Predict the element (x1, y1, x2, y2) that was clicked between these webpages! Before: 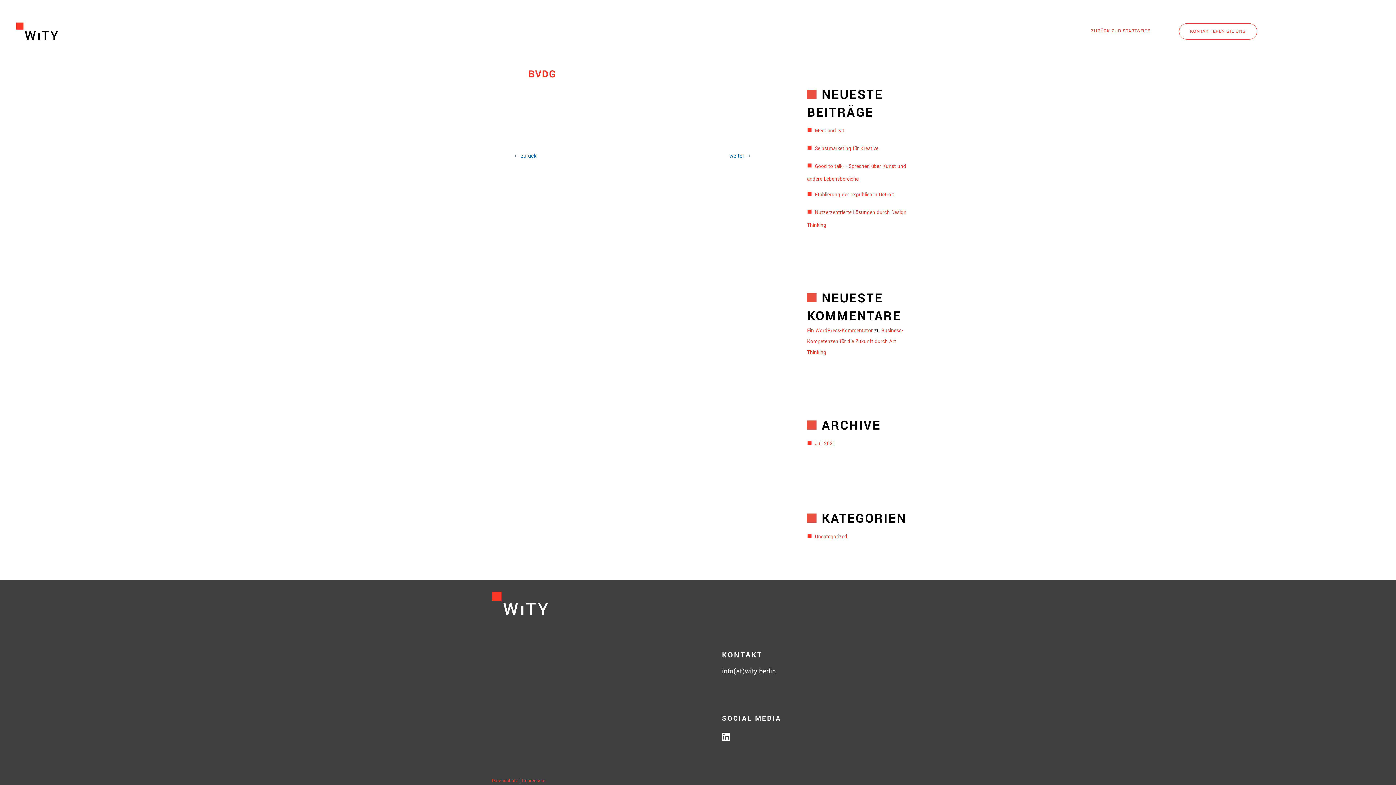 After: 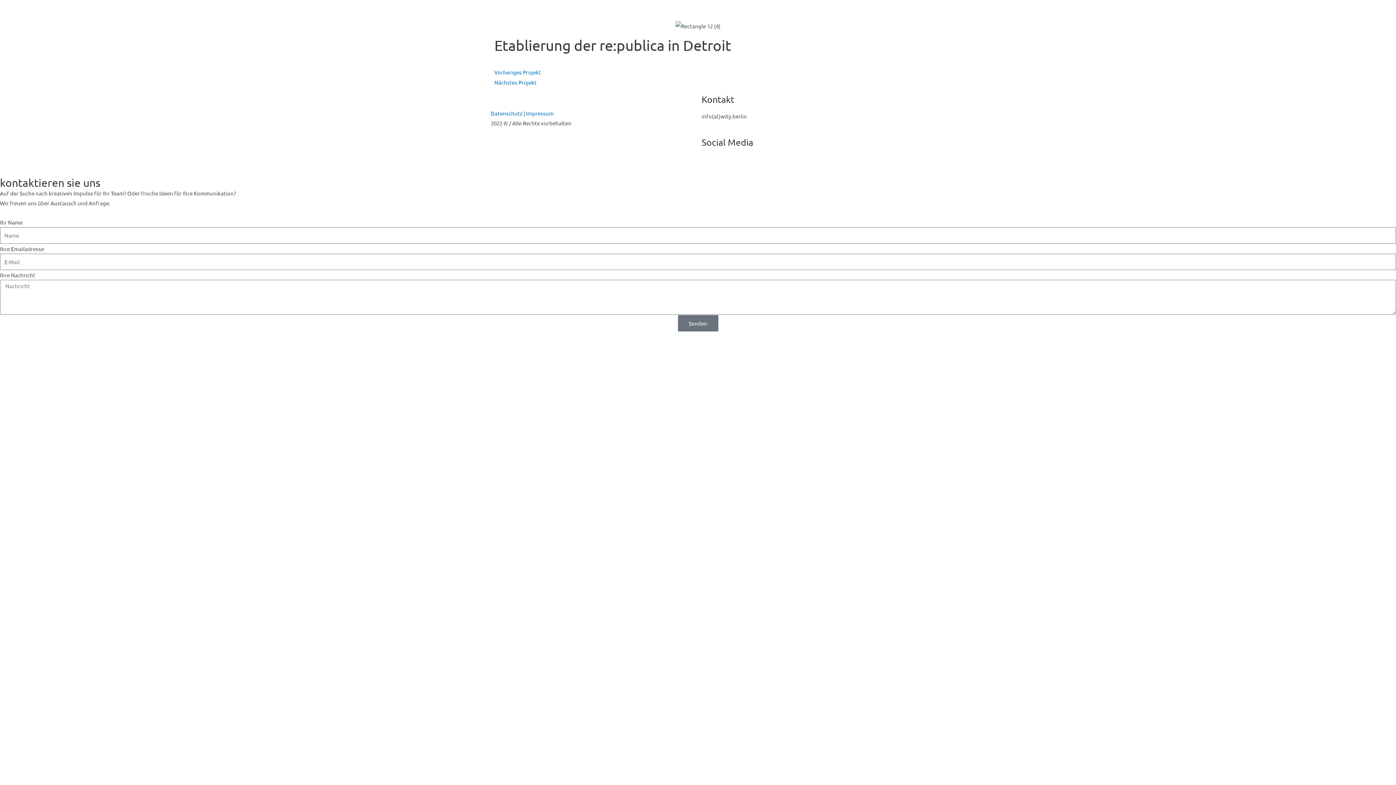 Action: label: Etablierung der re:publica in Detroit bbox: (815, 191, 894, 198)